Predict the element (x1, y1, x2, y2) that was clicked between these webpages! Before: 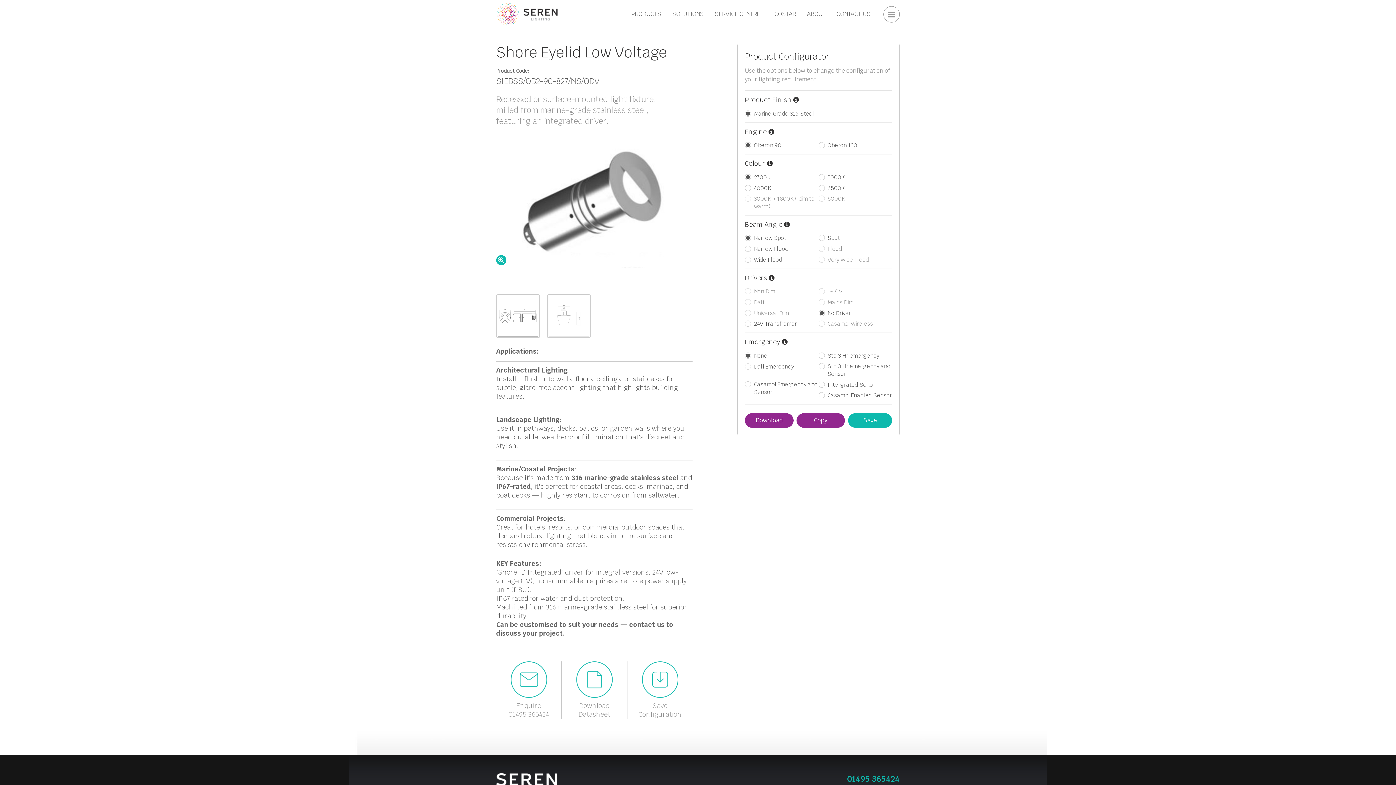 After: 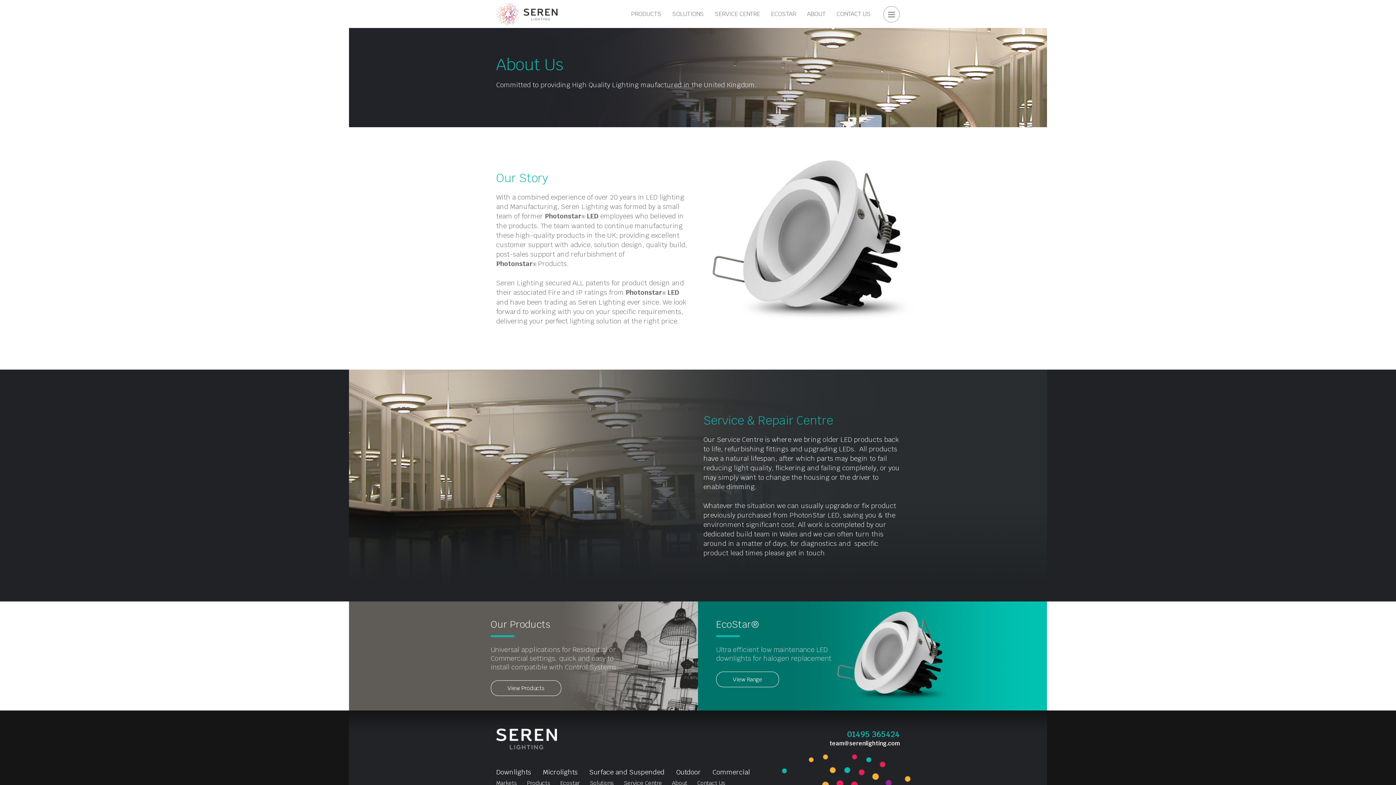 Action: bbox: (801, 5, 831, 29) label: ABOUT